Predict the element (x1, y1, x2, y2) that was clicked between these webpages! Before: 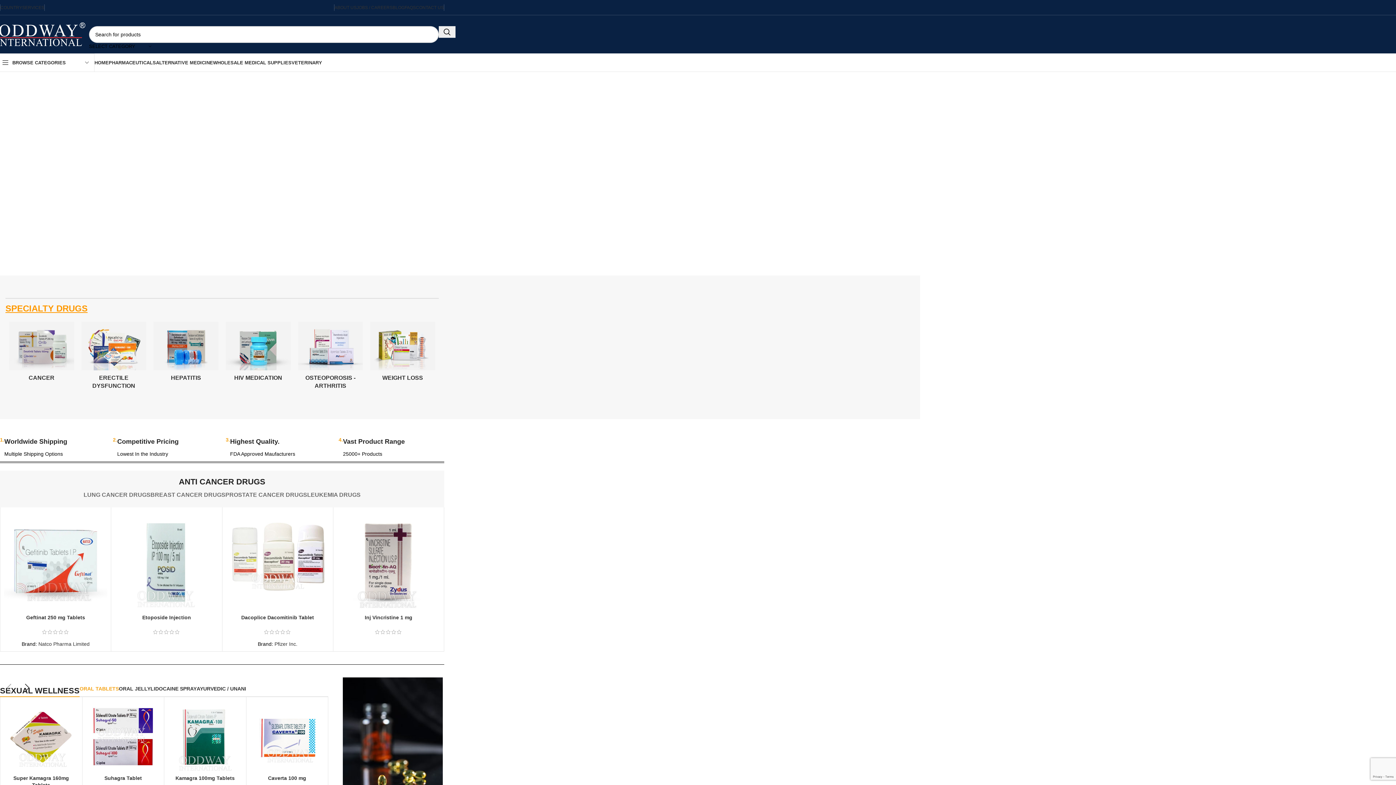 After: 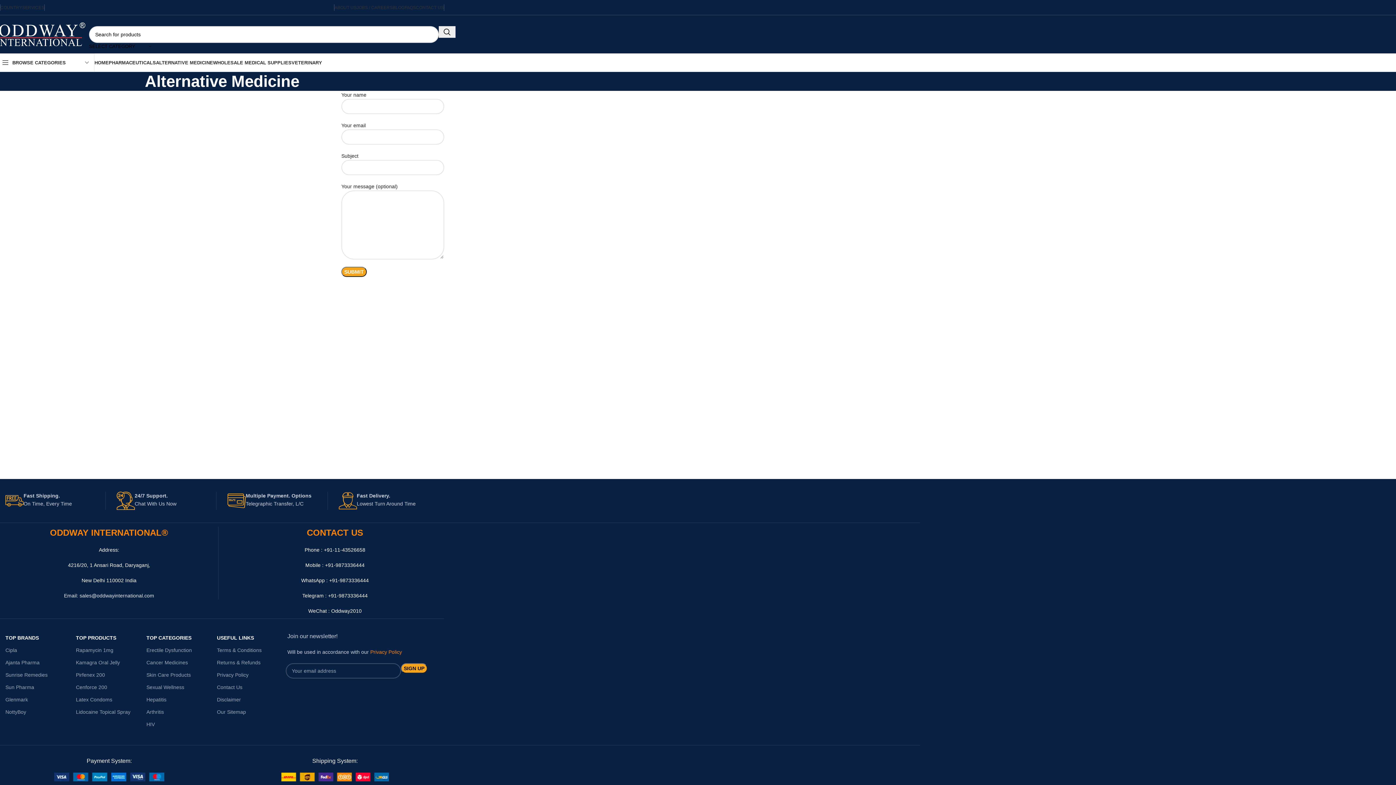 Action: bbox: (156, 55, 213, 69) label: ALTERNATIVE MEDICINE